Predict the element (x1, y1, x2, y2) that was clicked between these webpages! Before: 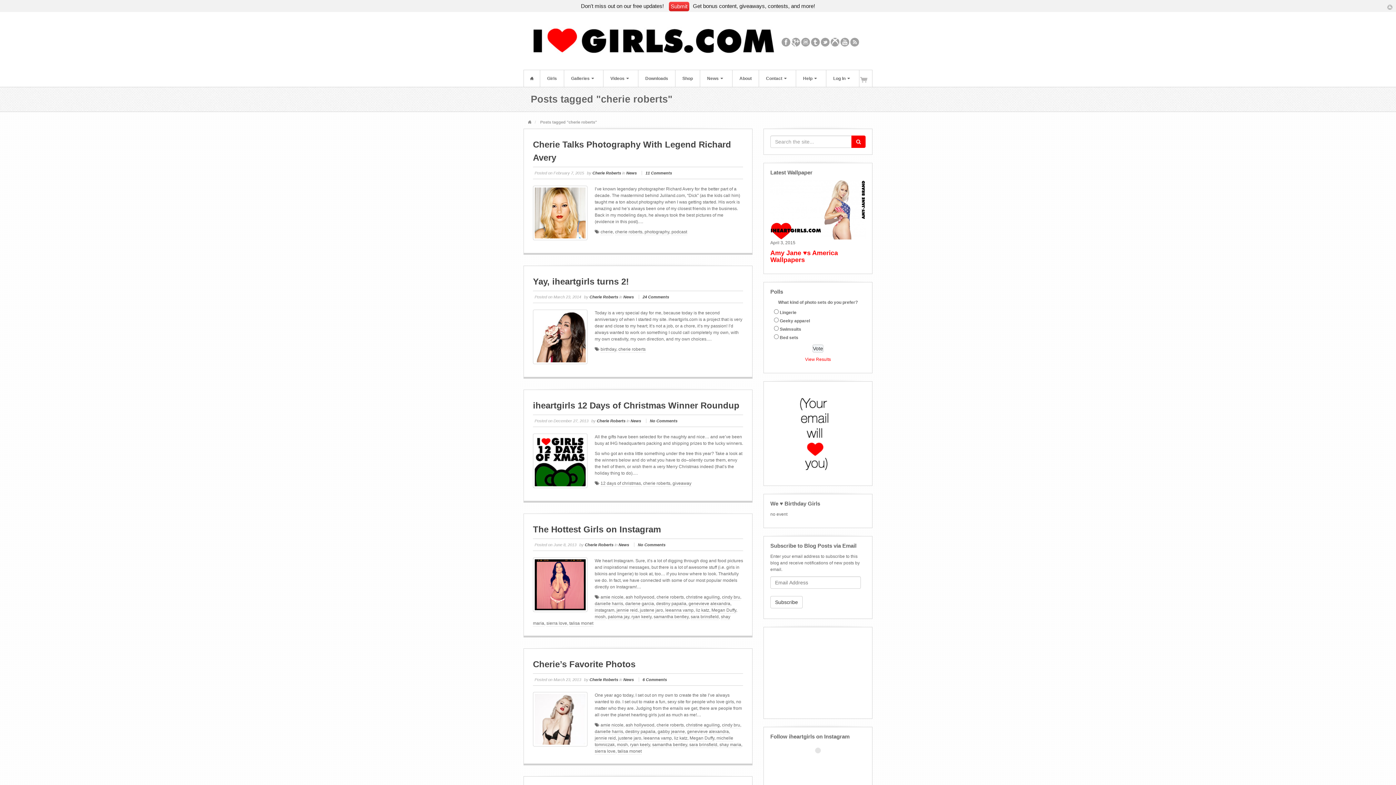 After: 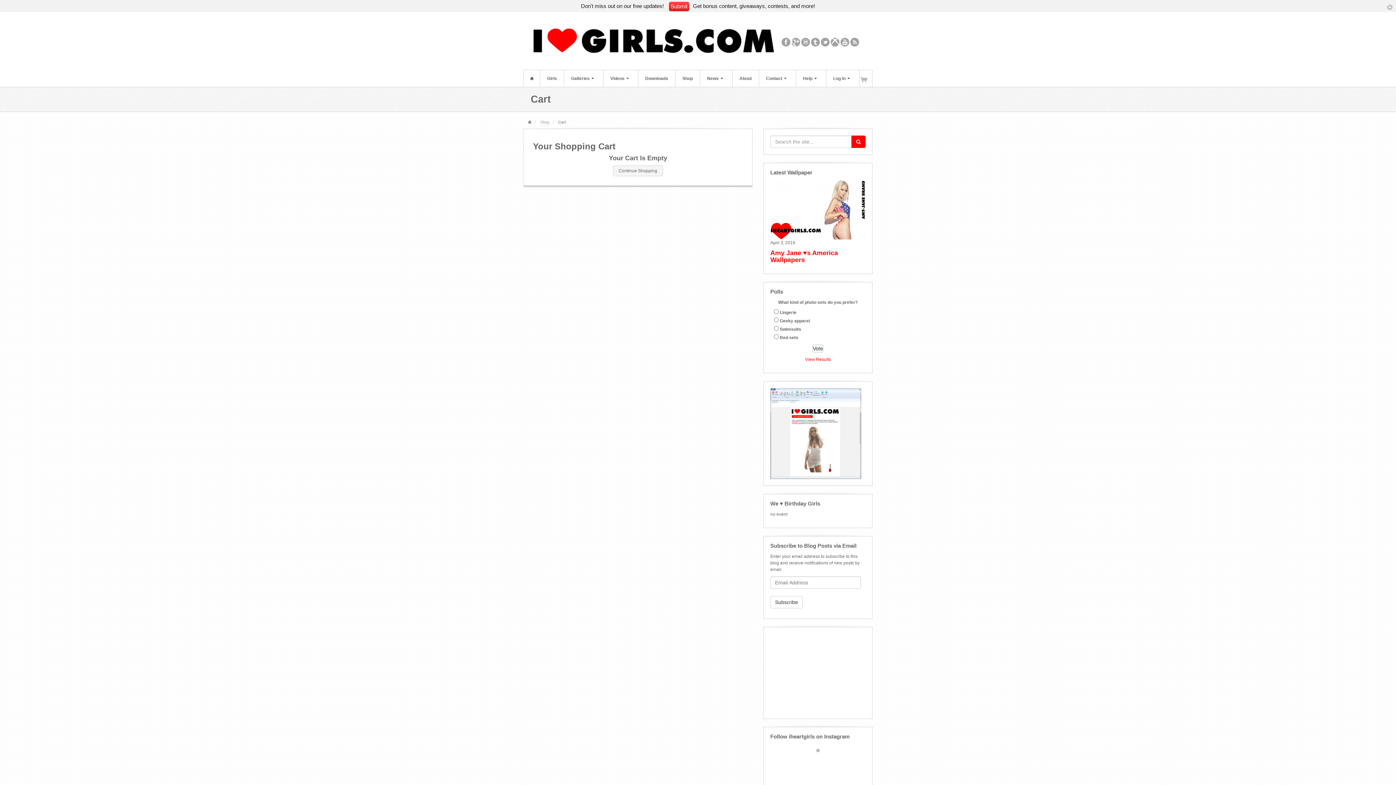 Action: bbox: (860, 70, 872, 86)